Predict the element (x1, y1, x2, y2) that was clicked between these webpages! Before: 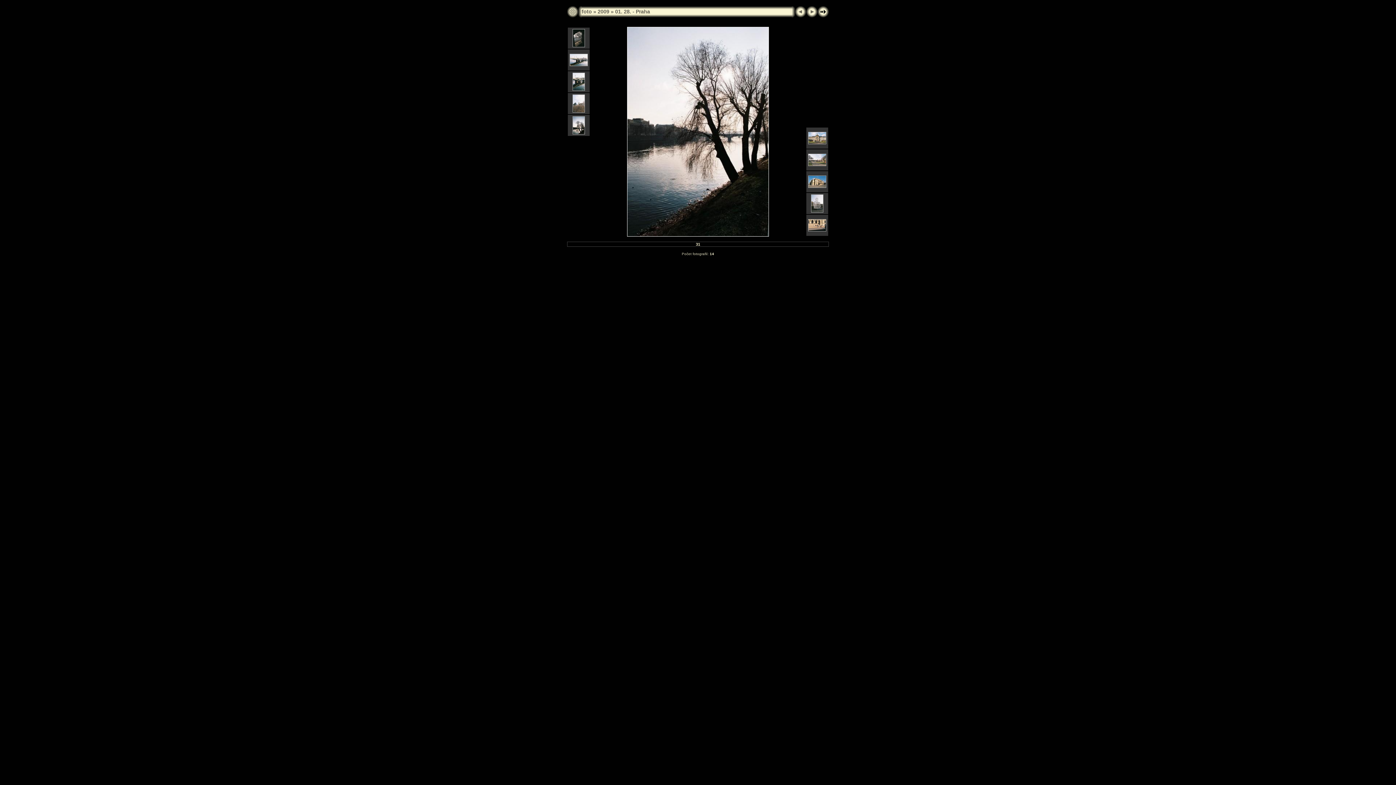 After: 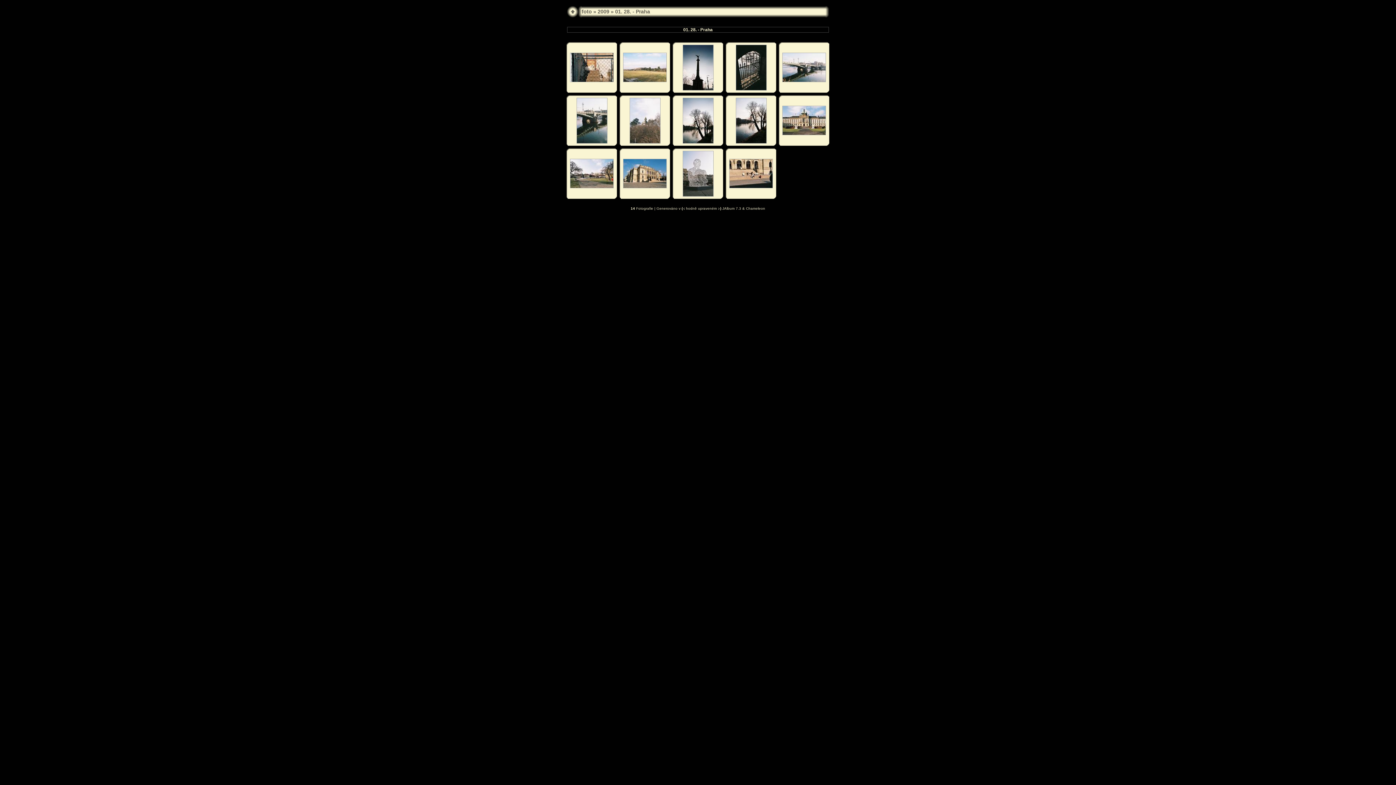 Action: bbox: (615, 8, 650, 14) label: 01. 28. - Praha